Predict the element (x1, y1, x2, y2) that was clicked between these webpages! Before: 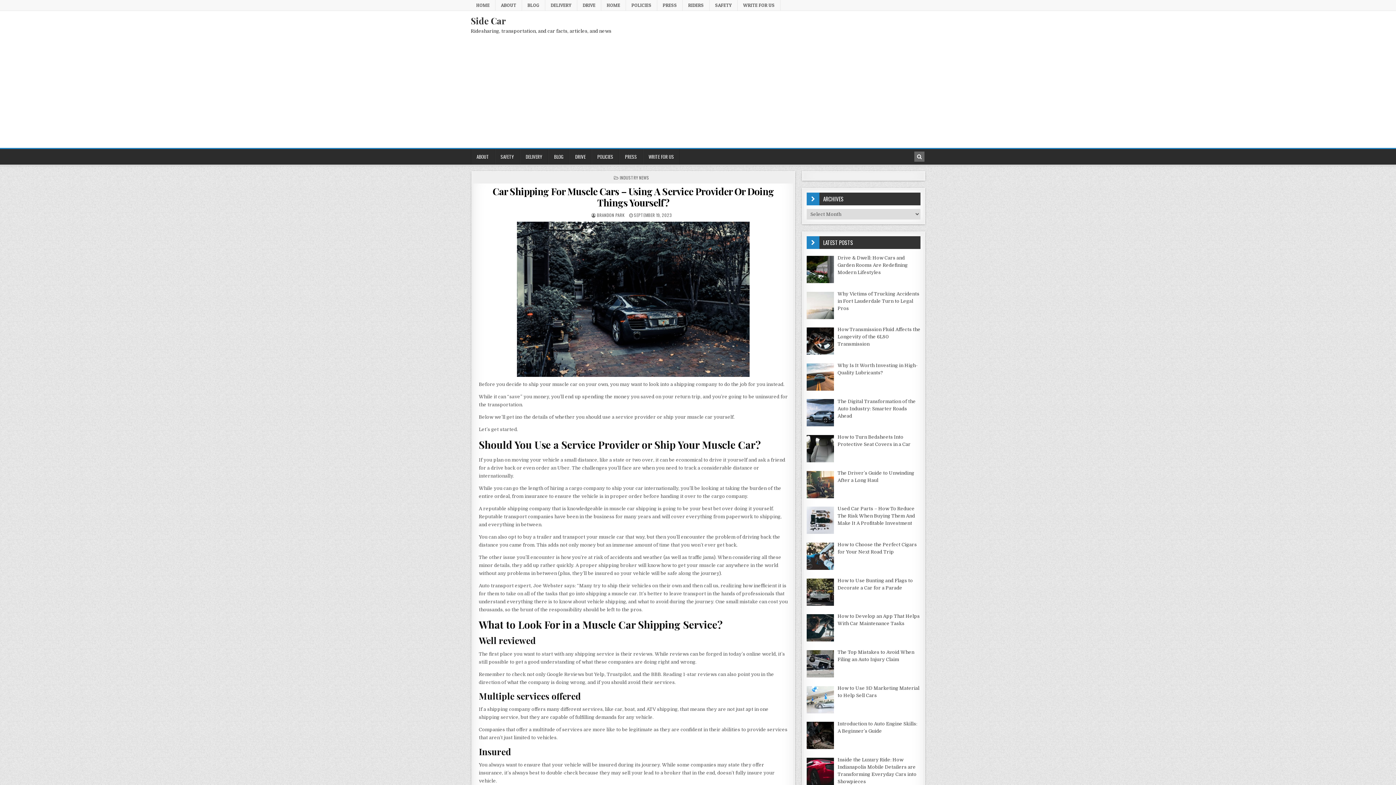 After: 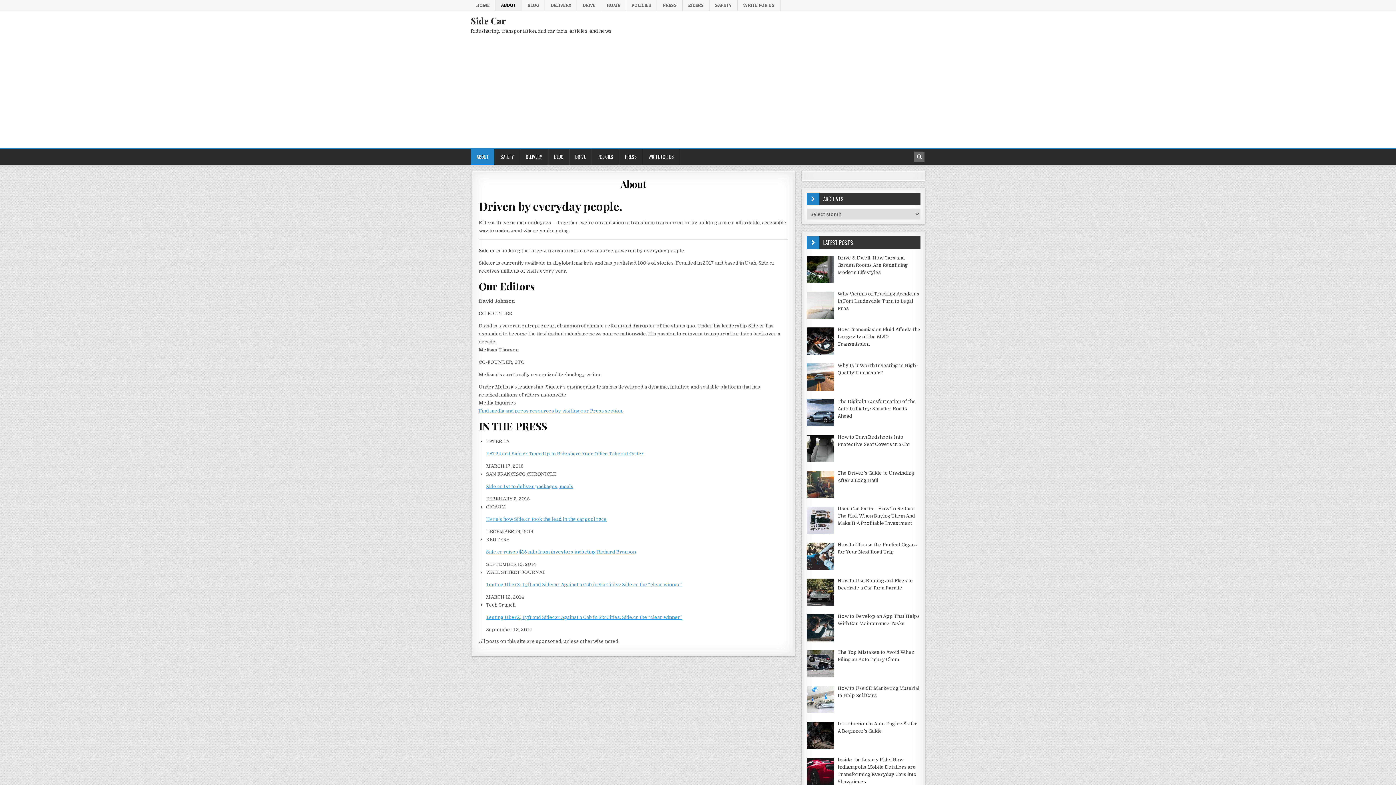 Action: label: ABOUT bbox: (470, 149, 494, 164)